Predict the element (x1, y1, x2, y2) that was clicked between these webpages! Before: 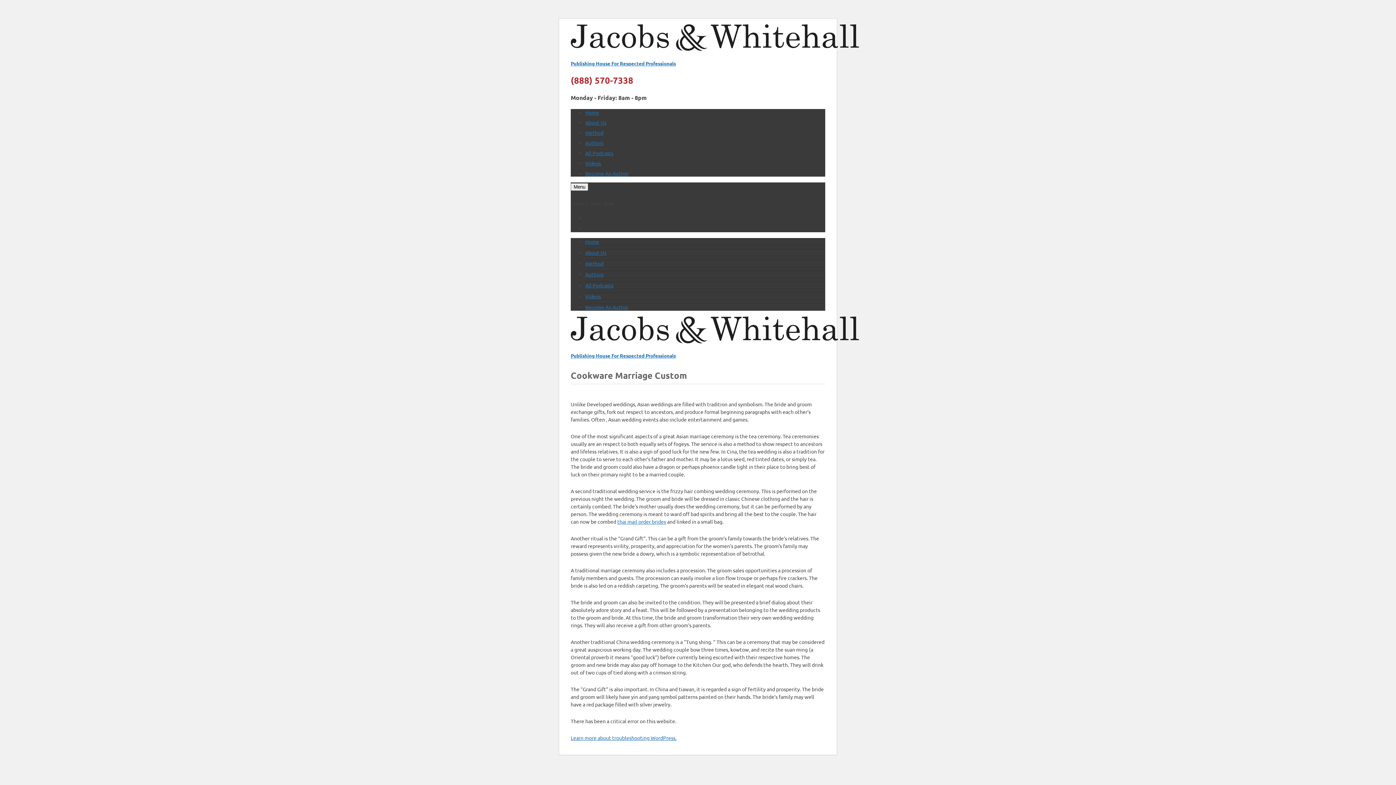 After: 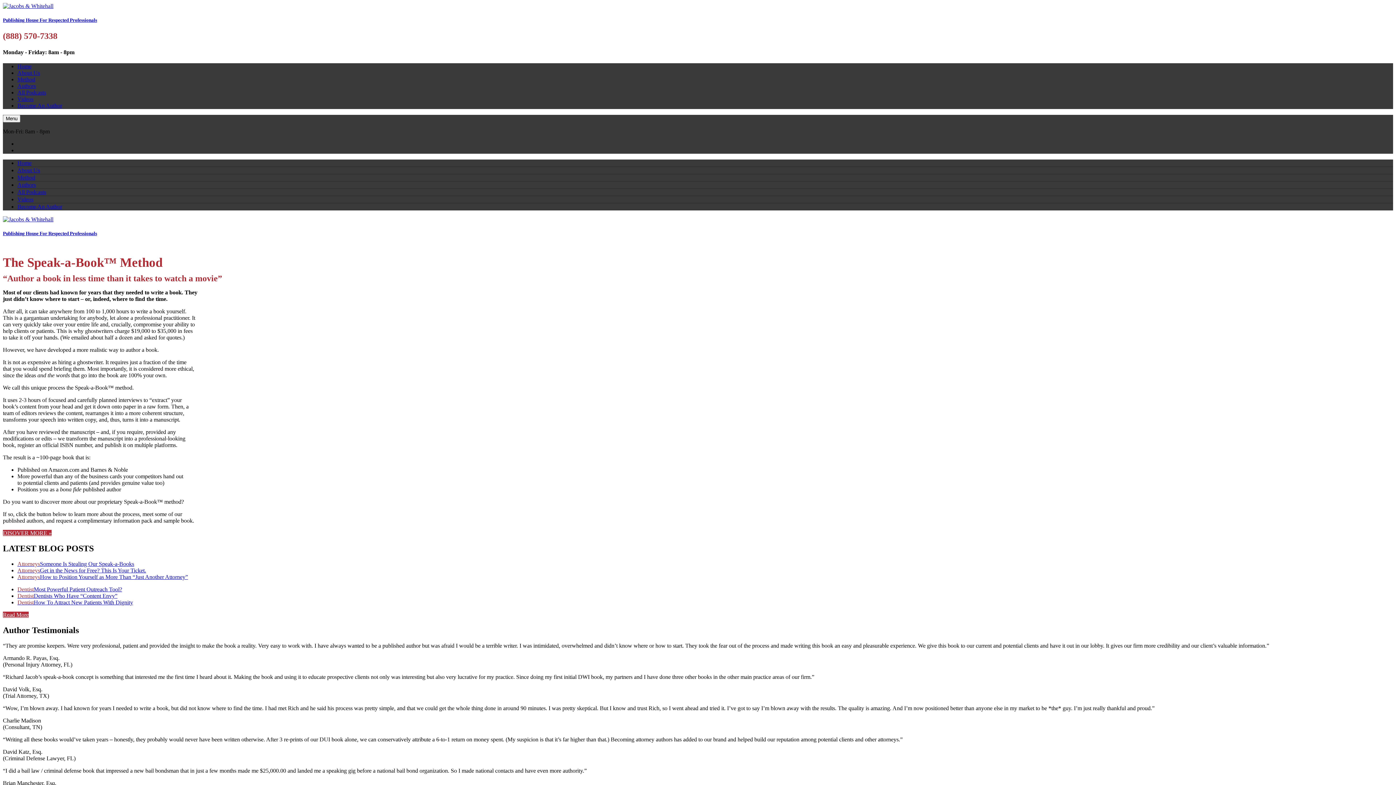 Action: label: Home bbox: (585, 238, 599, 245)